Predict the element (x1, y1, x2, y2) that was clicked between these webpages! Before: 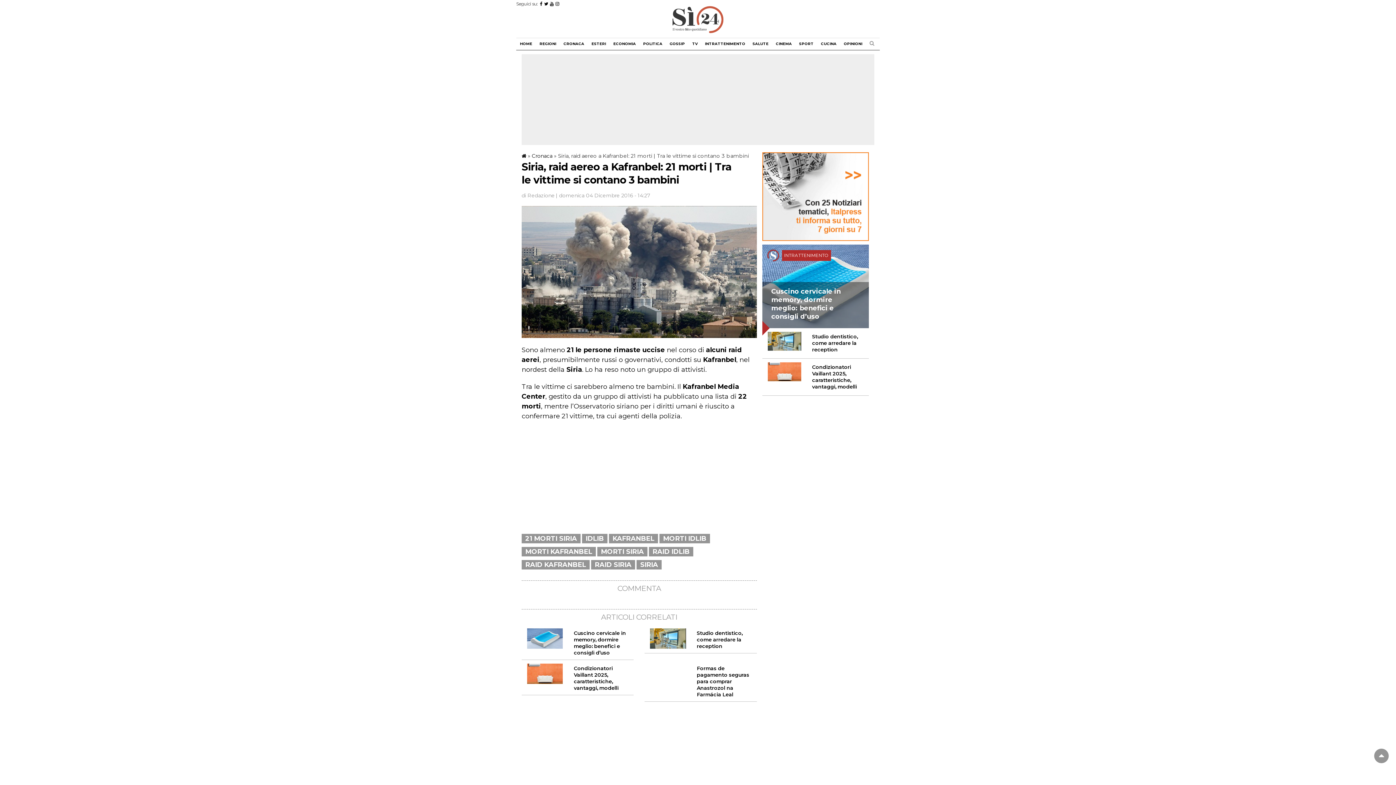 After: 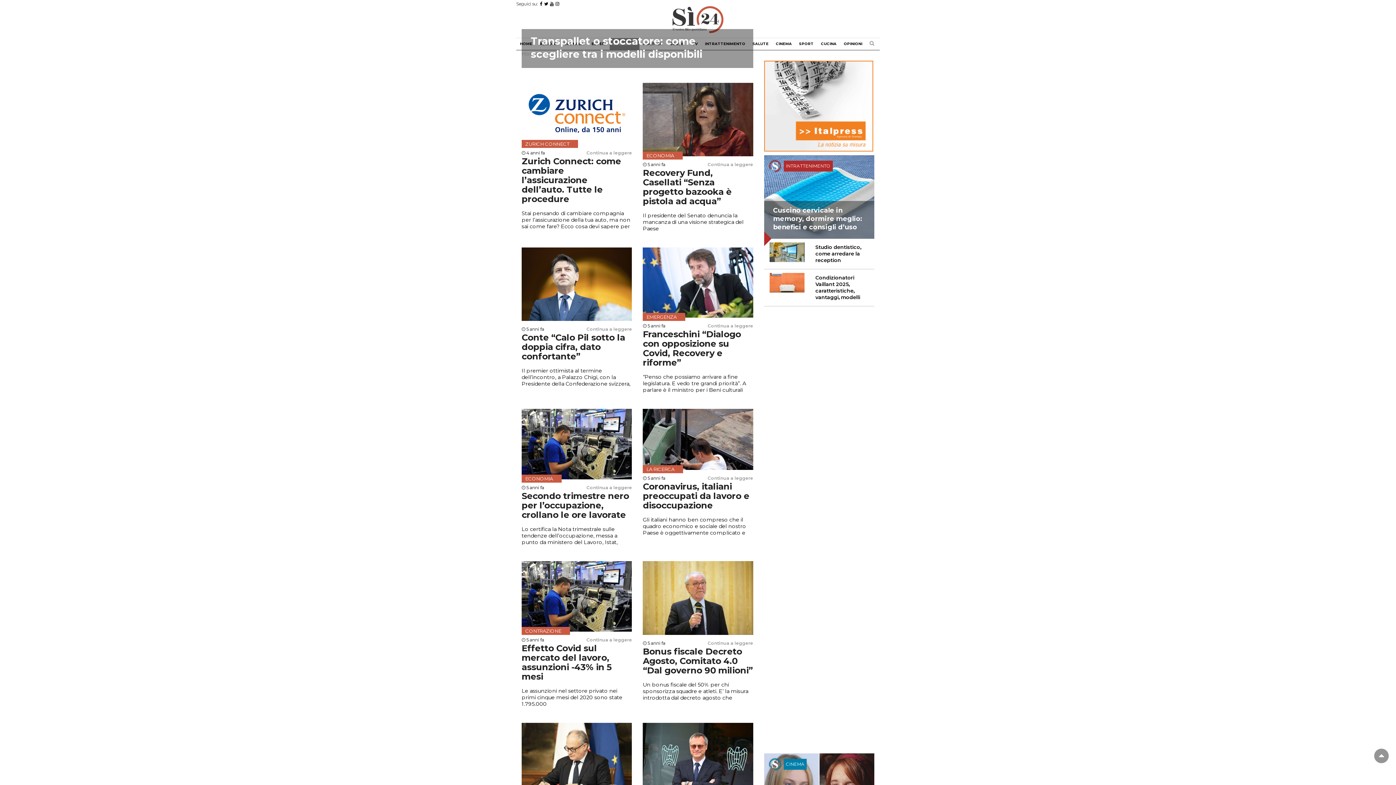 Action: bbox: (609, 38, 639, 49) label: ECONOMIA